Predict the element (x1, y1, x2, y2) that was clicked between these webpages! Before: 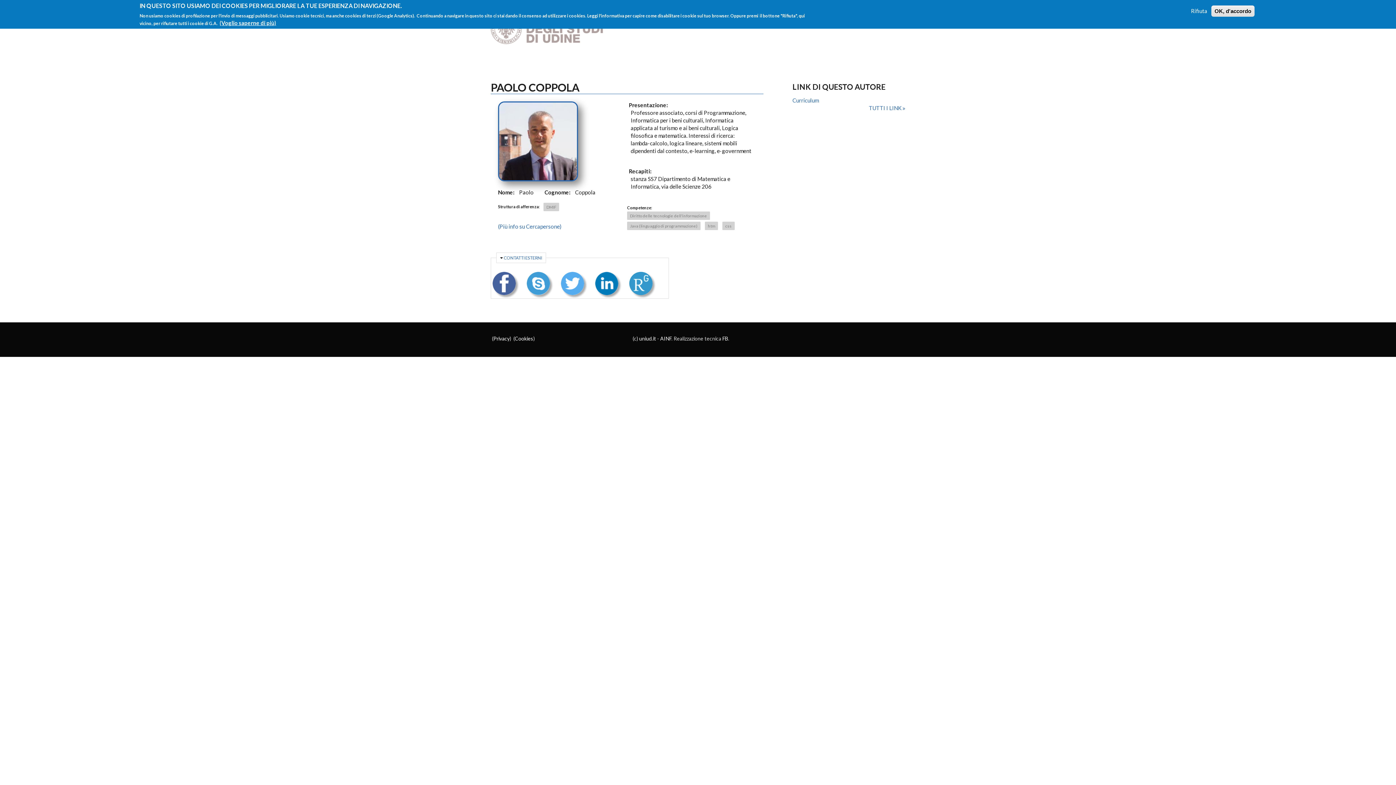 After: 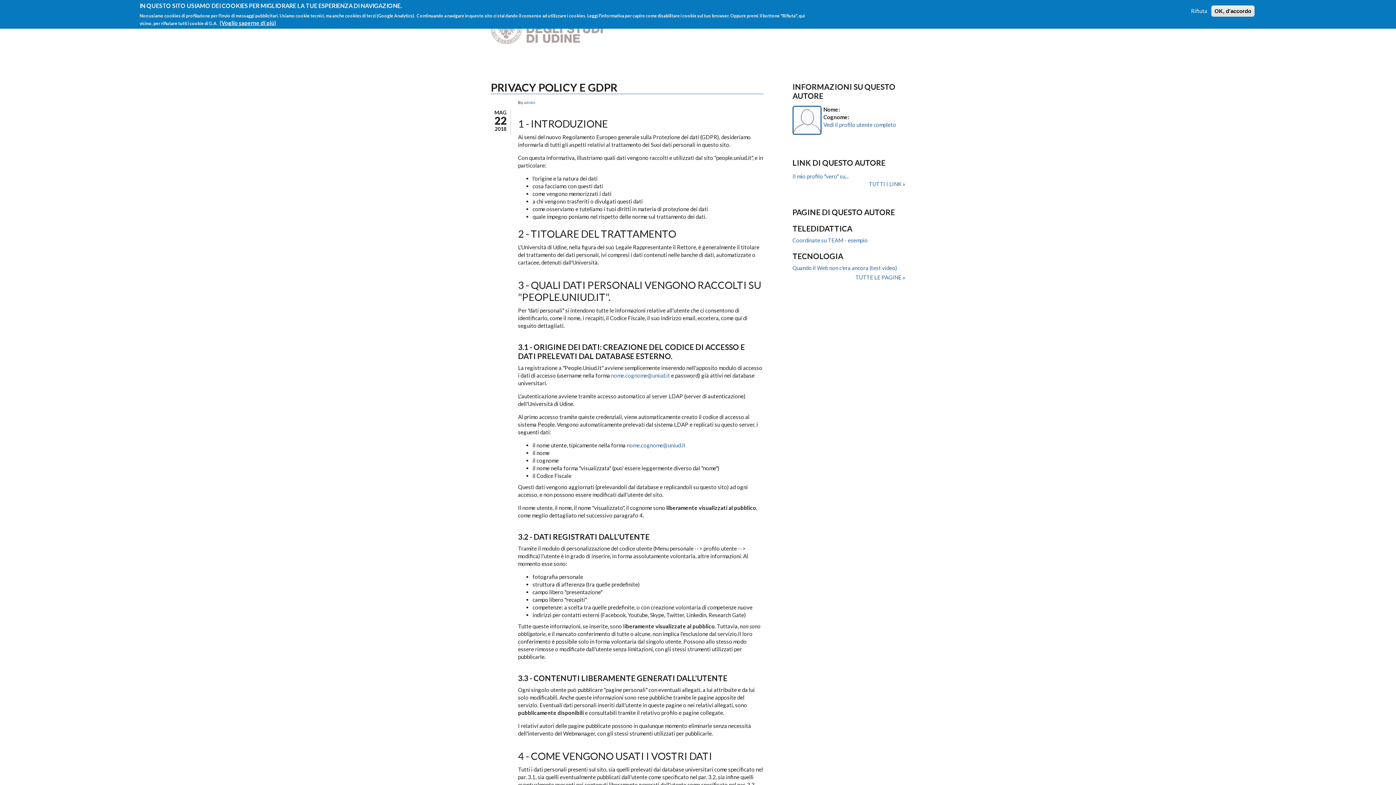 Action: label: Privacy bbox: (493, 335, 509, 341)